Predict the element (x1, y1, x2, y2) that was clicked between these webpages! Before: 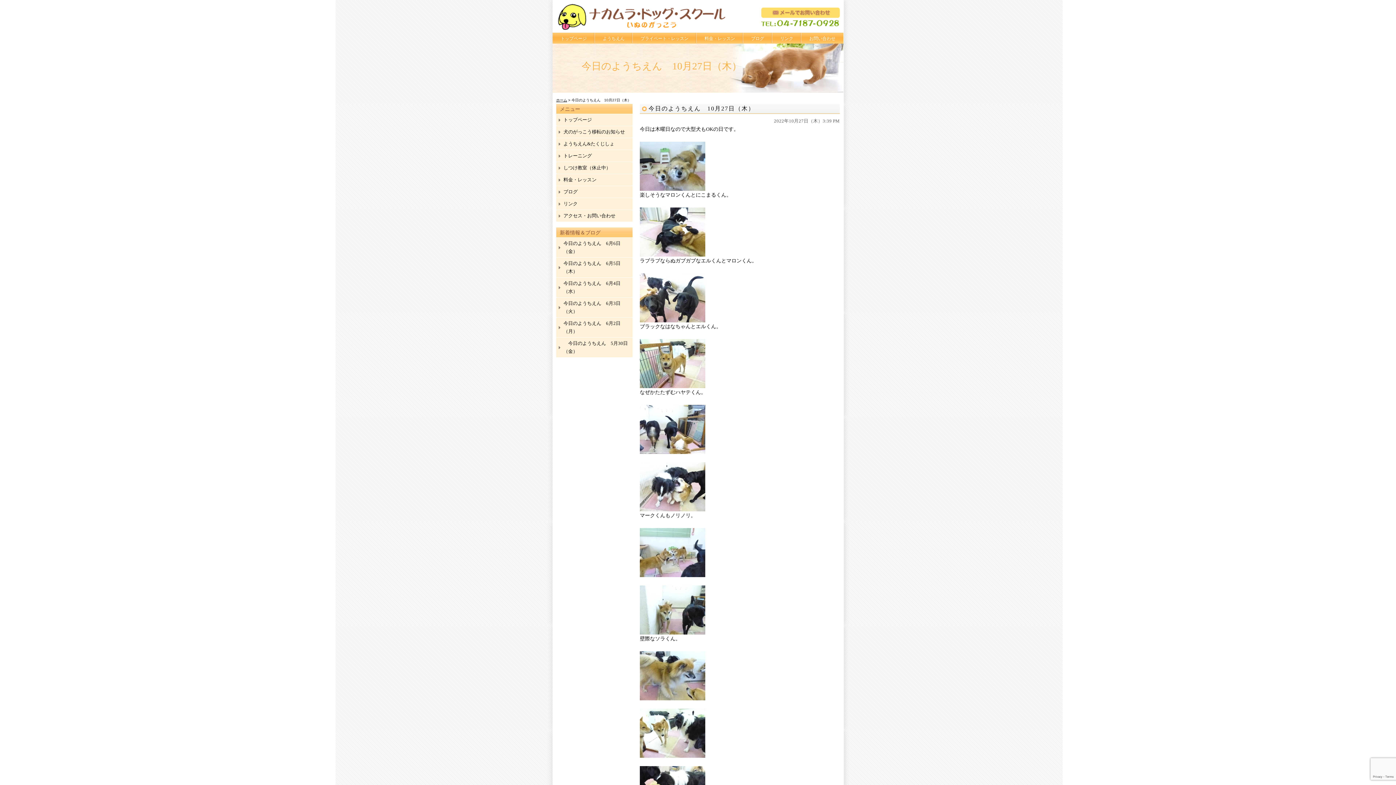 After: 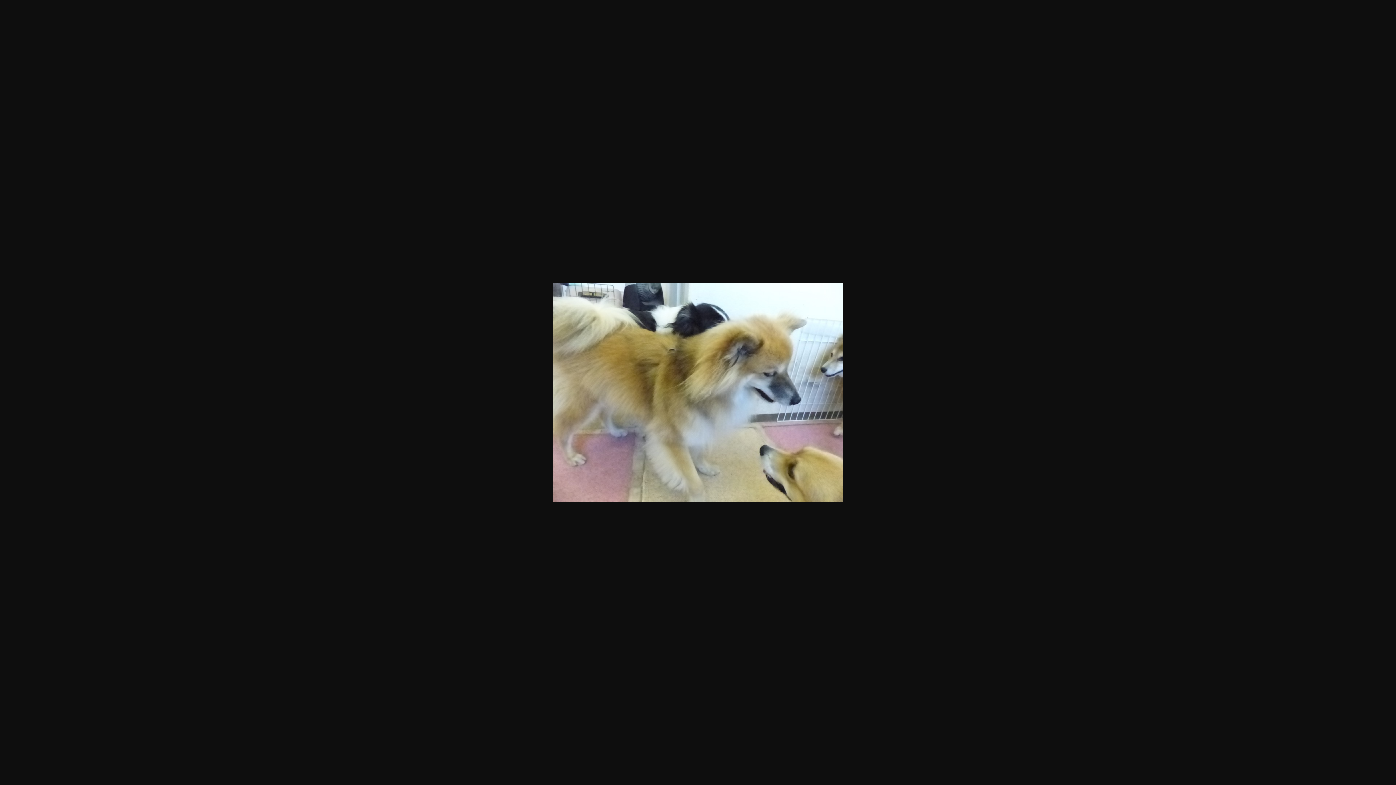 Action: bbox: (640, 696, 705, 701)